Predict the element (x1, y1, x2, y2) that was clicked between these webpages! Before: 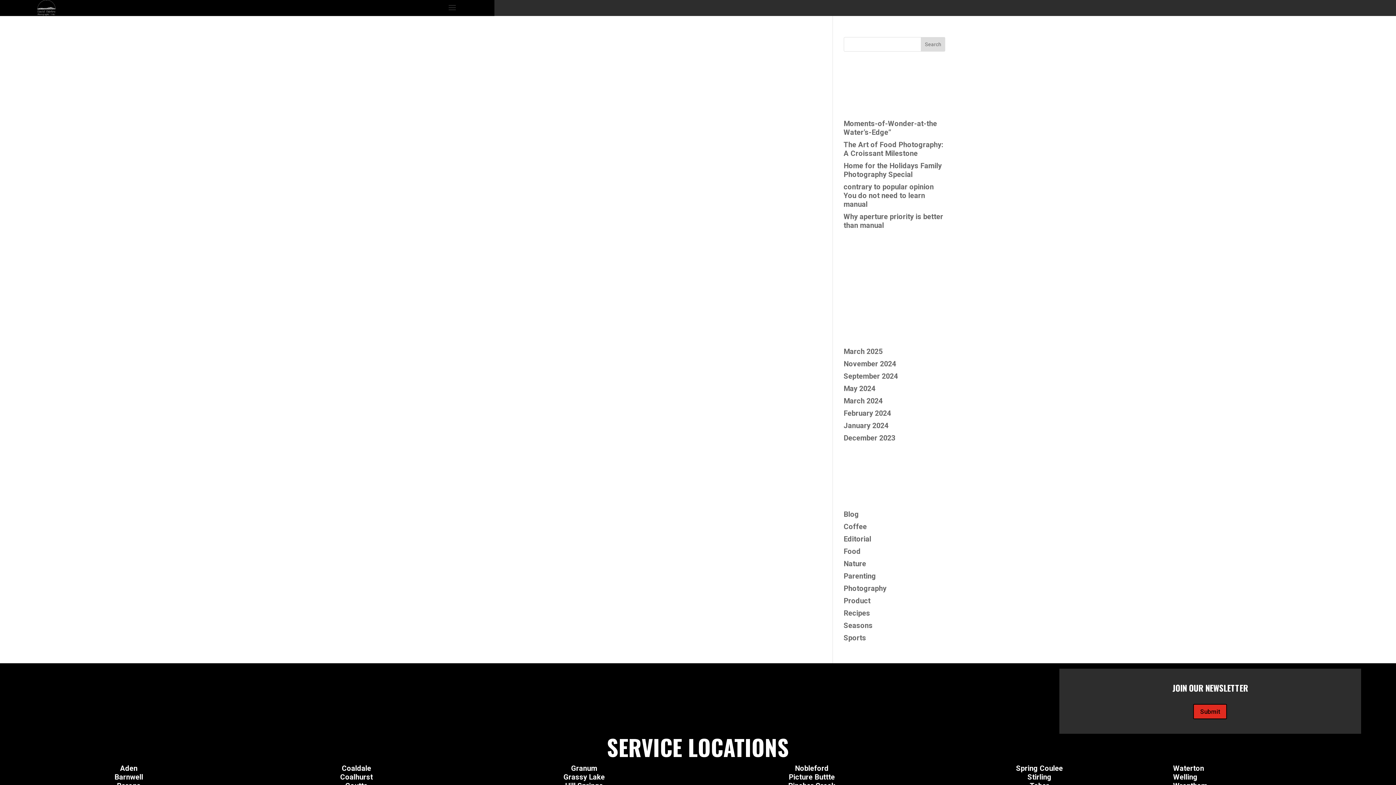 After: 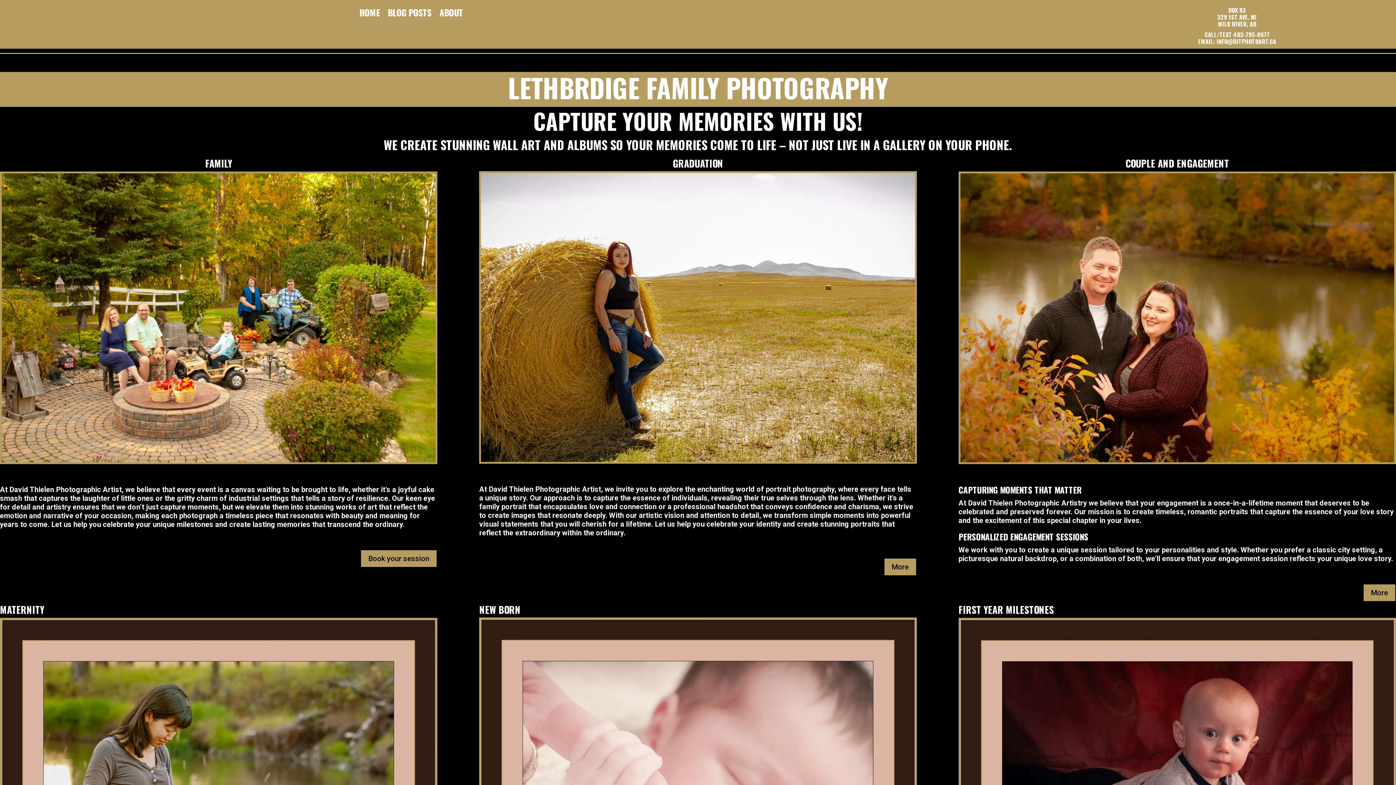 Action: bbox: (37, 3, 55, 11)